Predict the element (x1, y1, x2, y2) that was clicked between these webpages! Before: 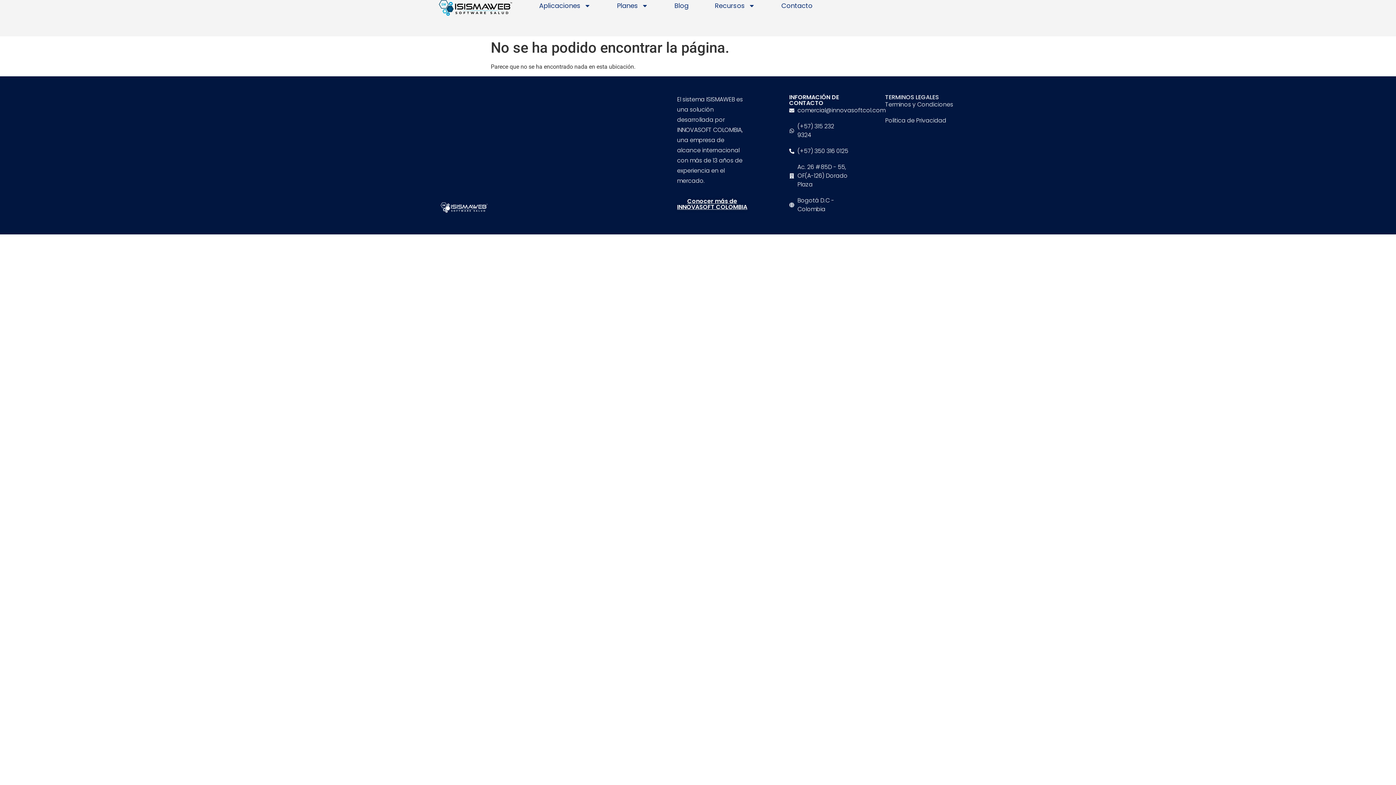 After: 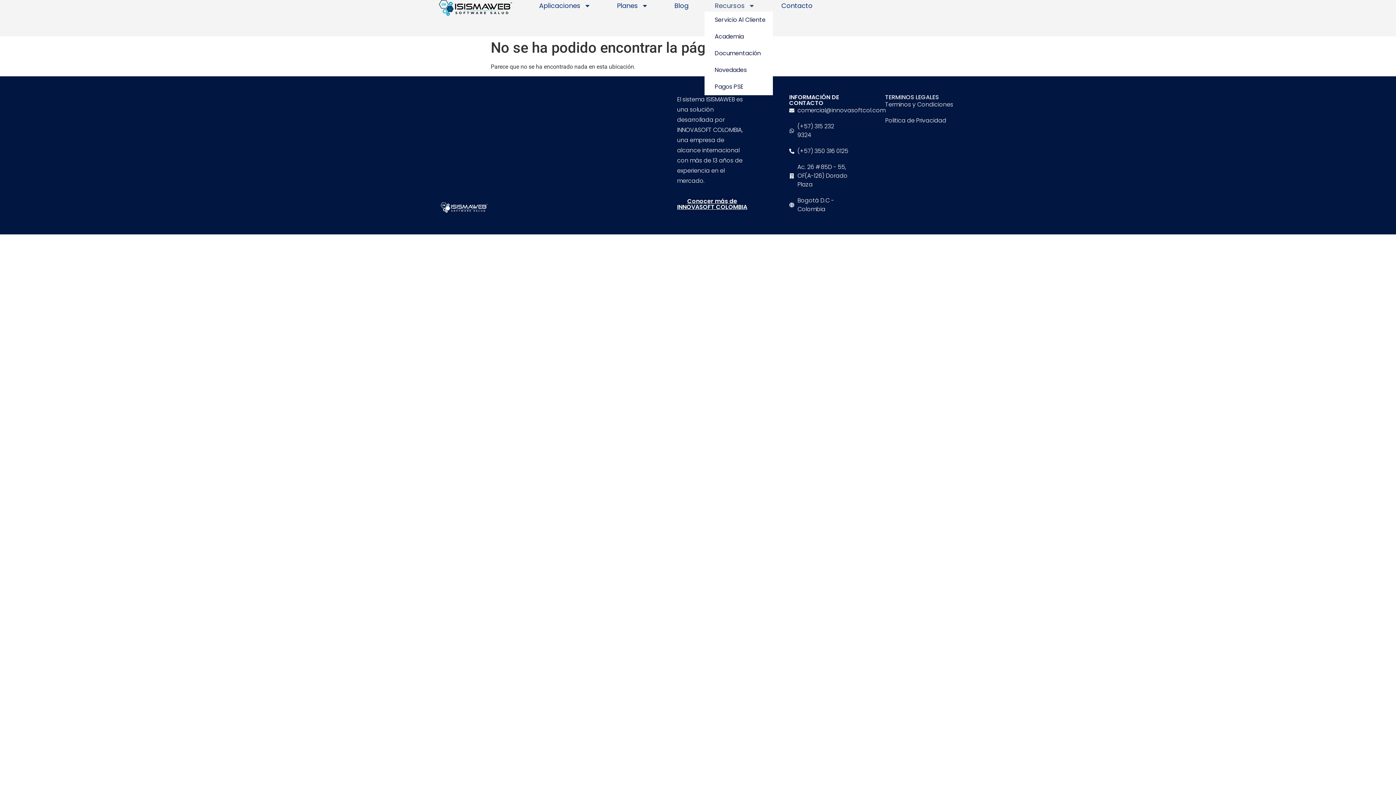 Action: bbox: (704, 0, 765, 11) label: Recursos